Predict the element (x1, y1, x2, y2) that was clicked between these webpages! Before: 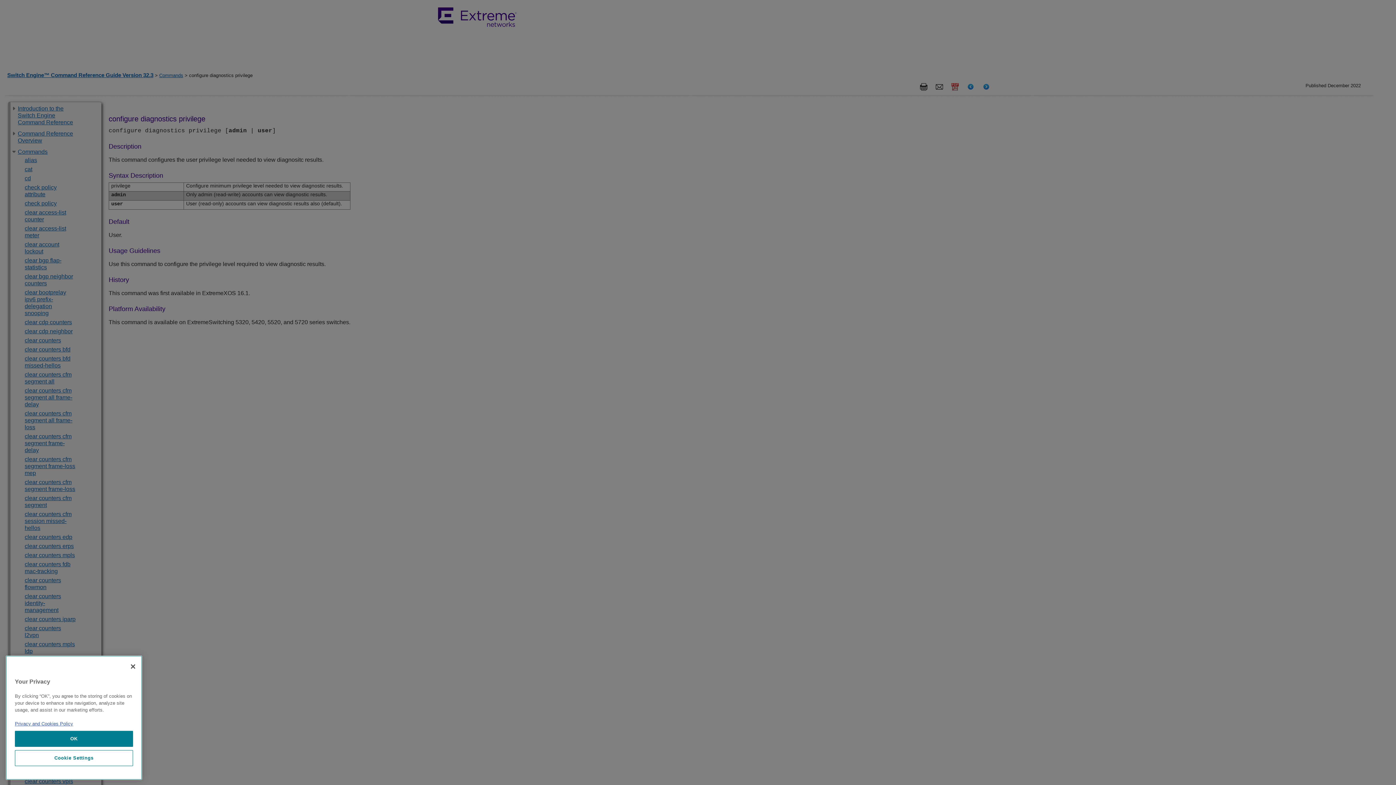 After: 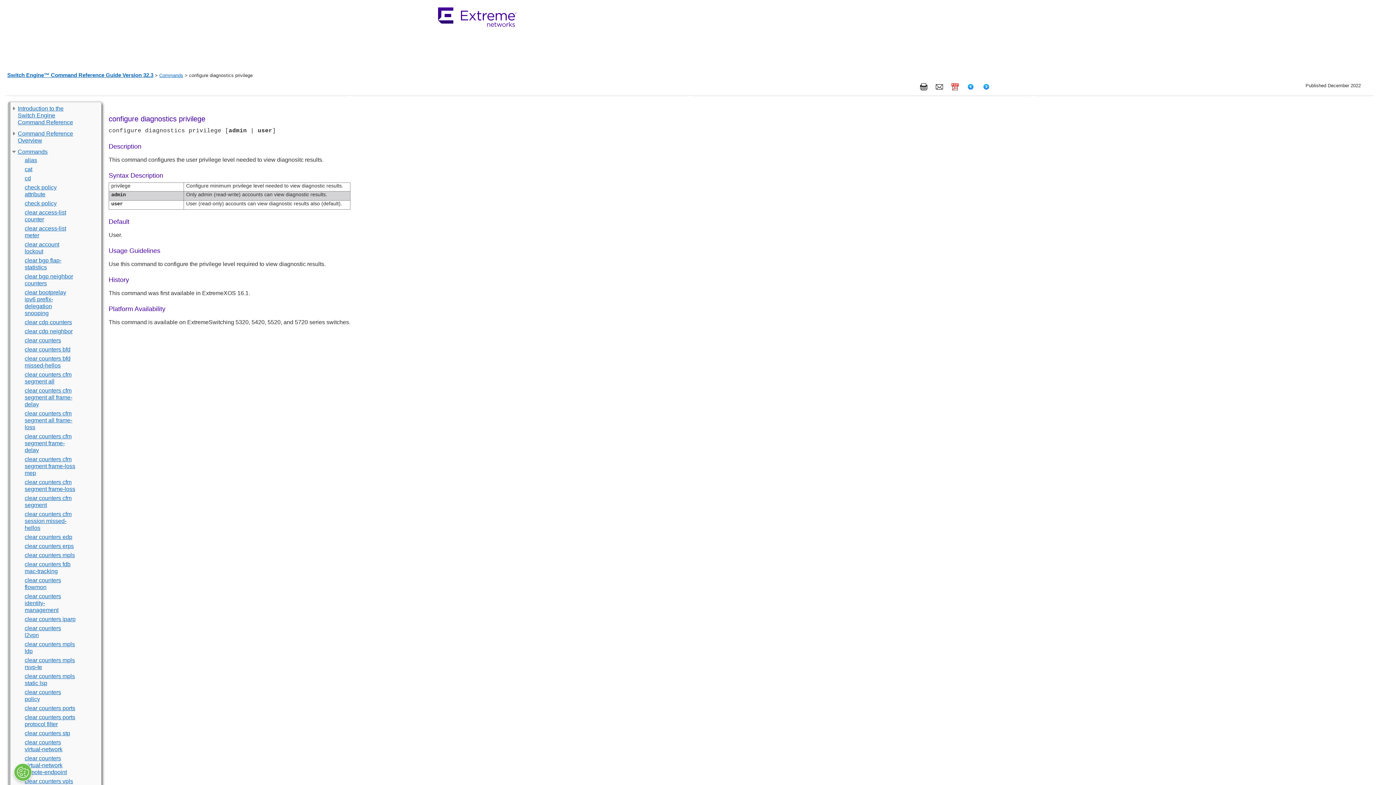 Action: bbox: (125, 773, 141, 789) label: Close